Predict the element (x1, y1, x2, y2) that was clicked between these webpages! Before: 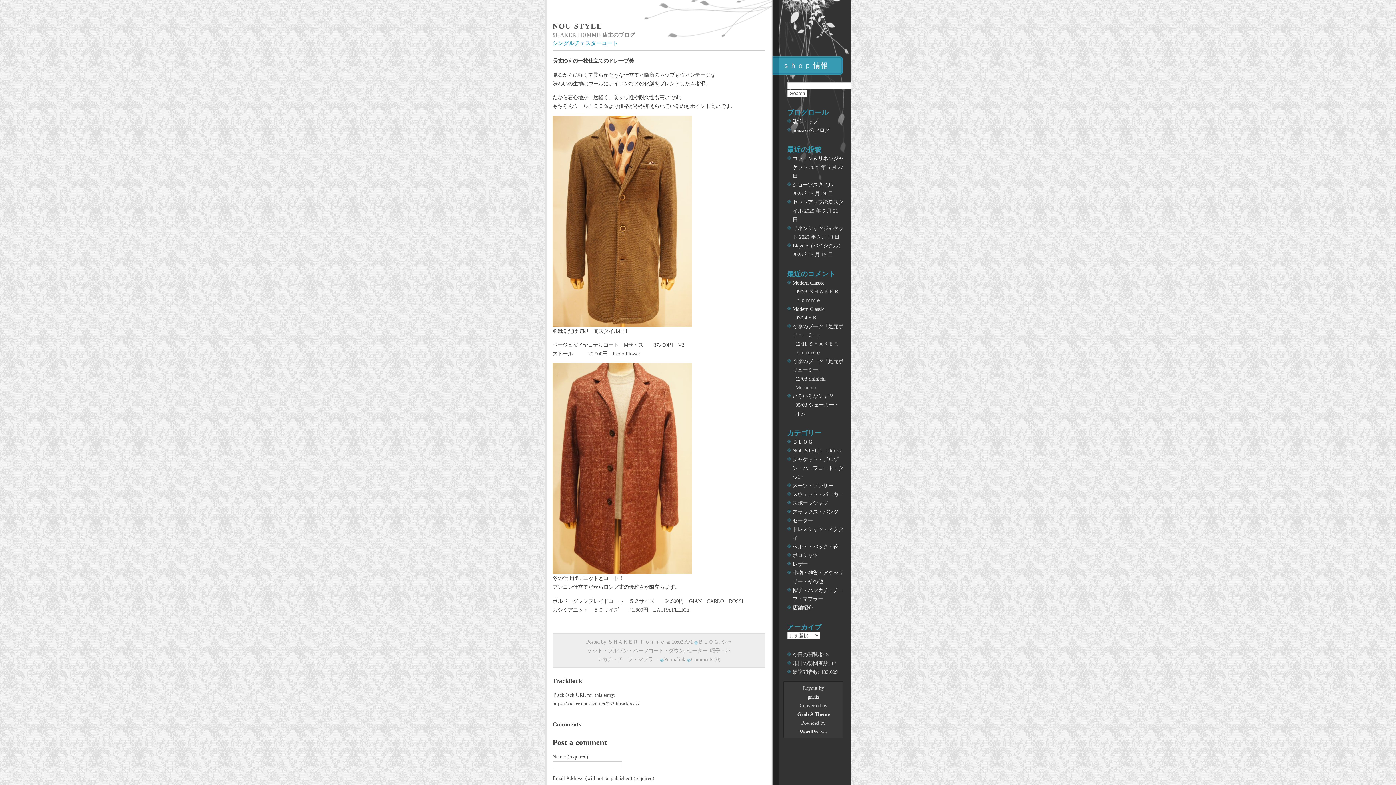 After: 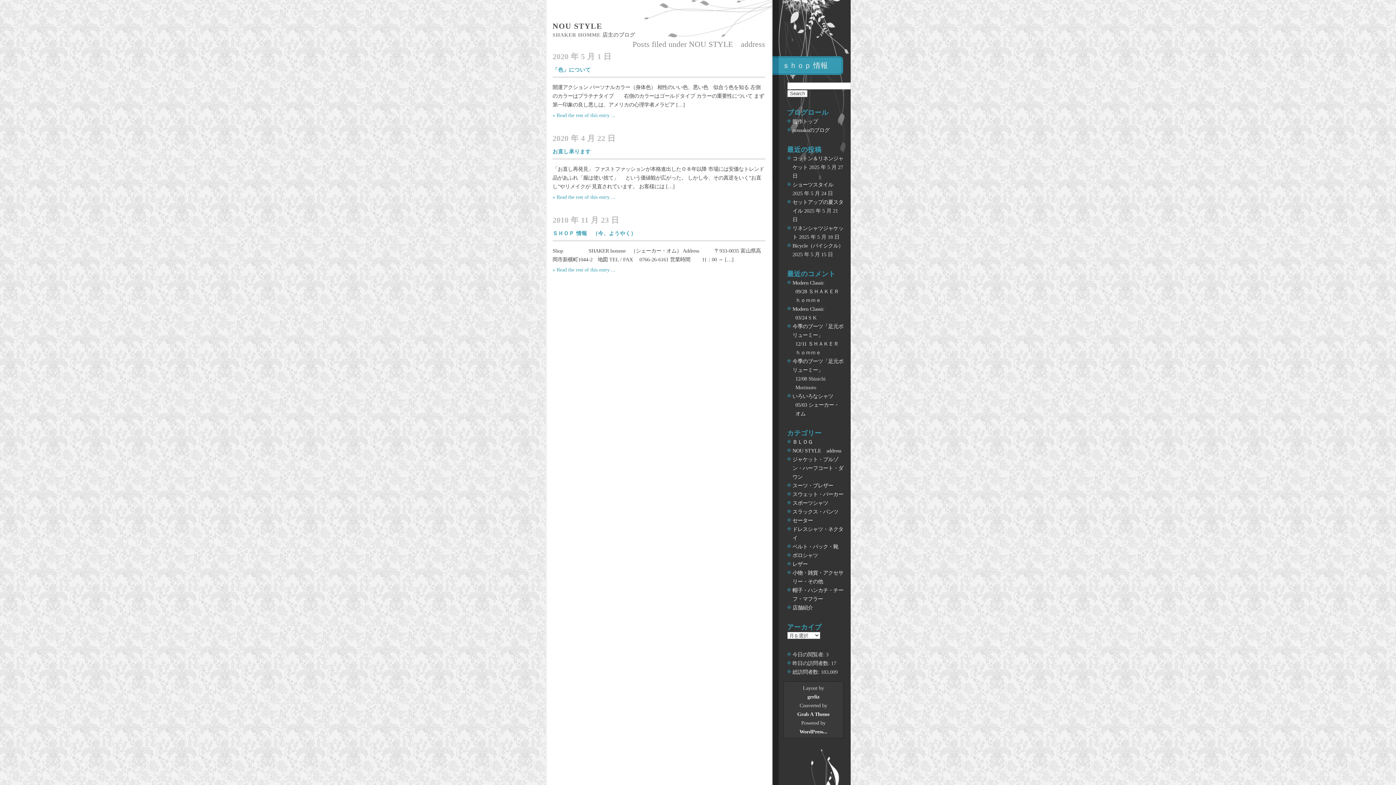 Action: bbox: (792, 448, 841, 453) label: NOU STYLE　address